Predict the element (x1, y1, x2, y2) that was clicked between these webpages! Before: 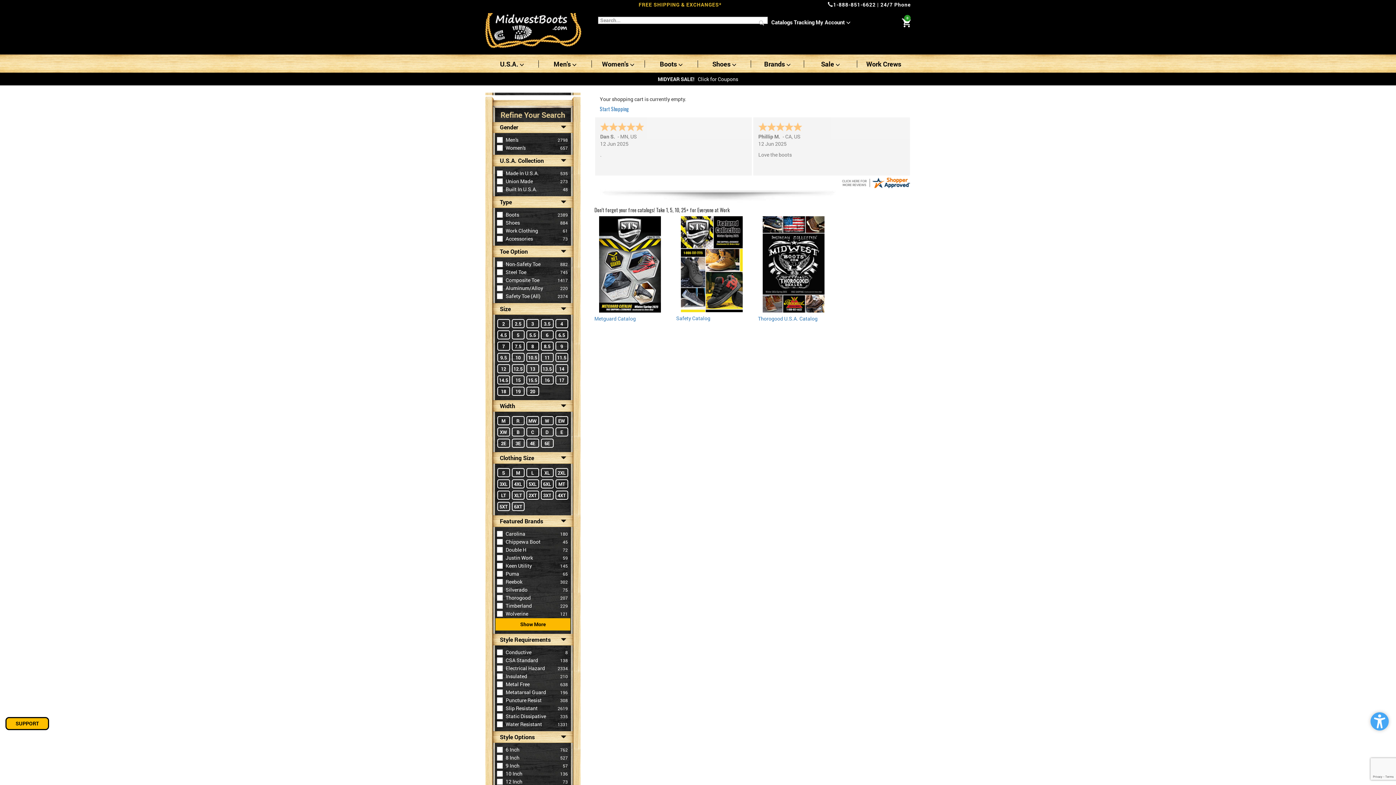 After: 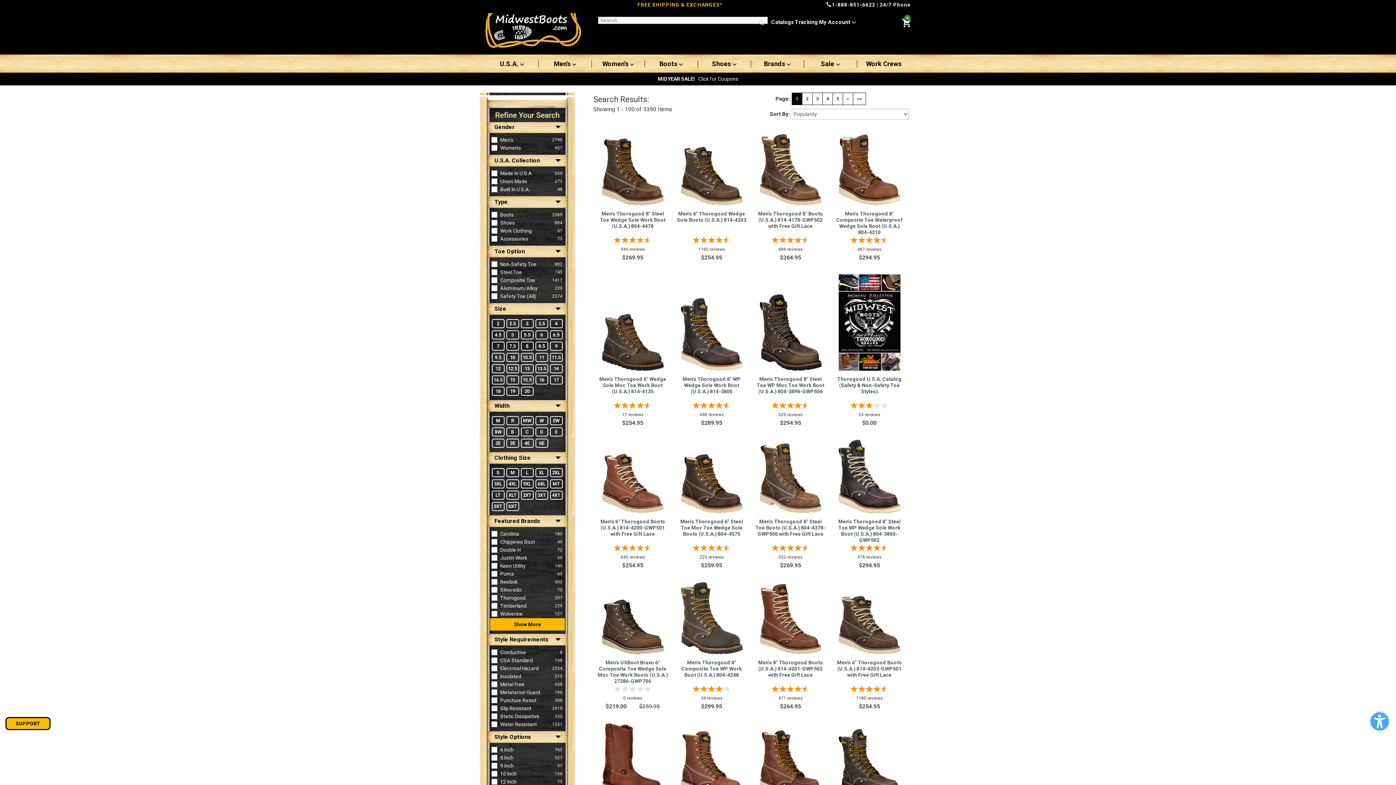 Action: label: Start Shopping bbox: (600, 105, 629, 112)